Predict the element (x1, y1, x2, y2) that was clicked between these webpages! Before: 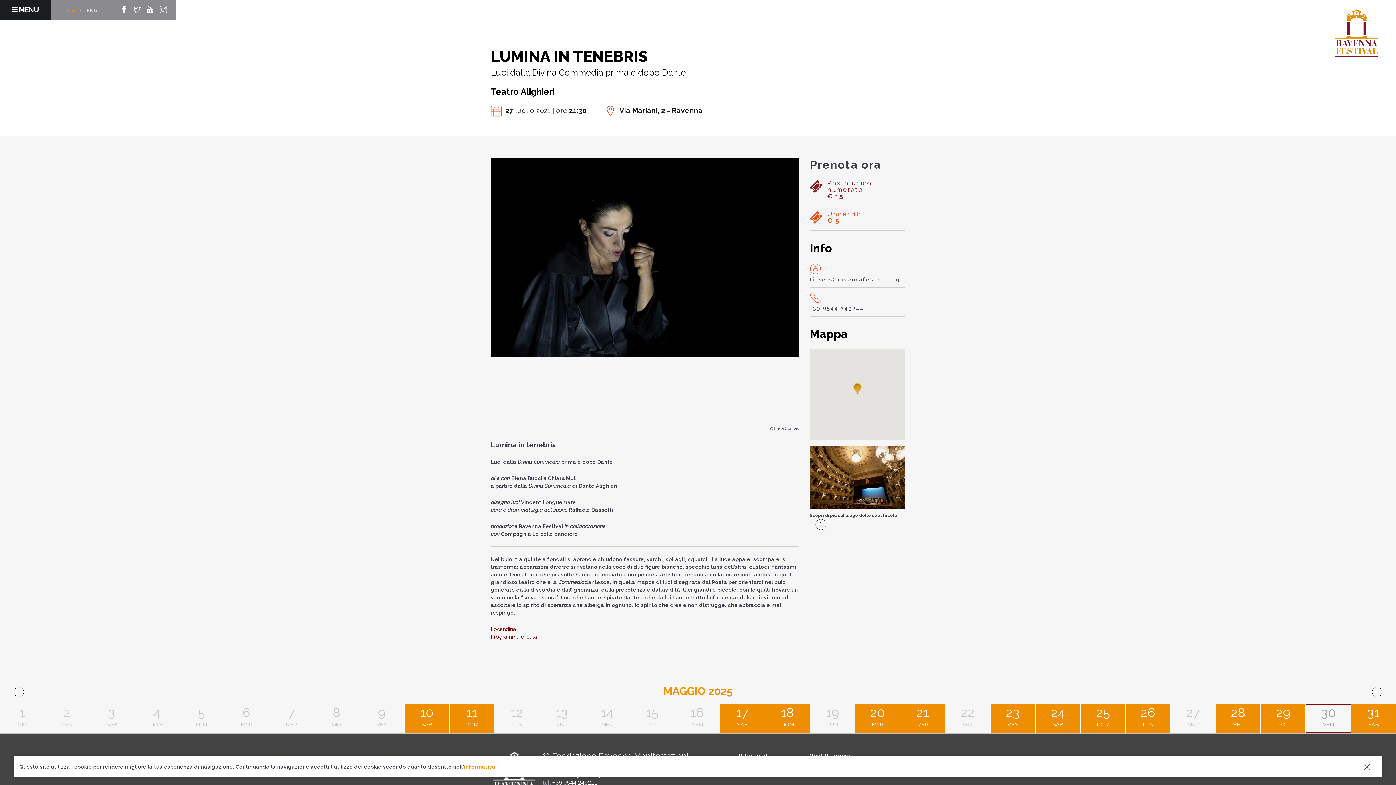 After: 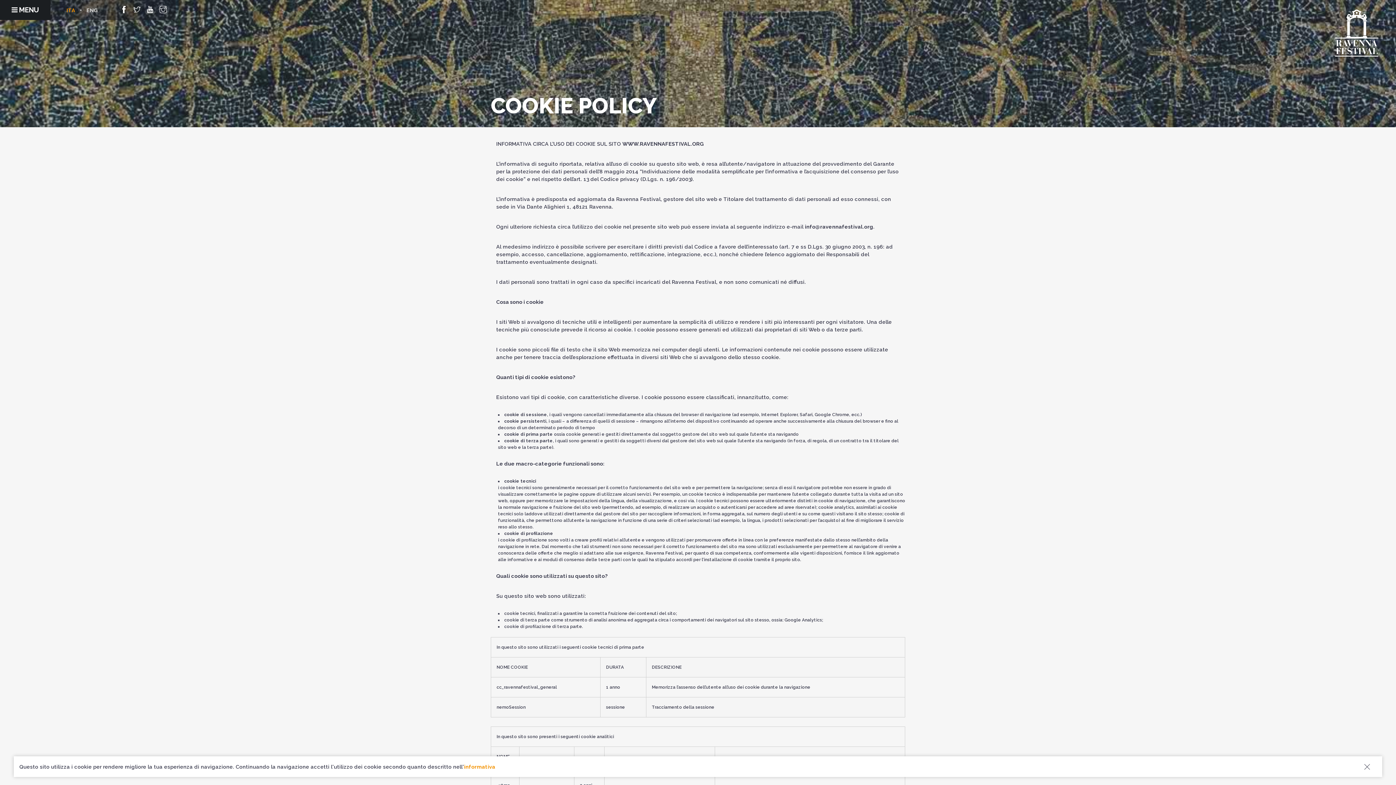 Action: label: informativa bbox: (464, 764, 495, 770)